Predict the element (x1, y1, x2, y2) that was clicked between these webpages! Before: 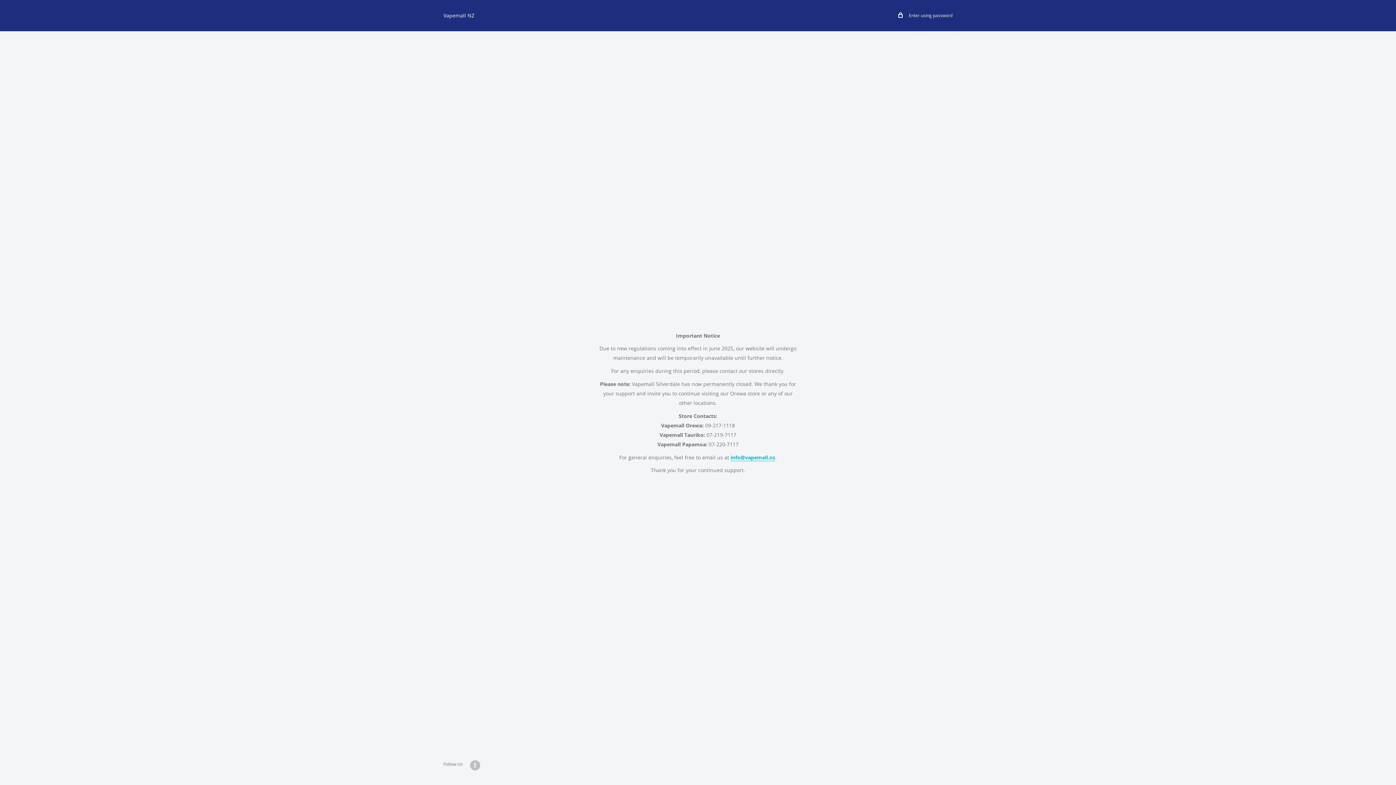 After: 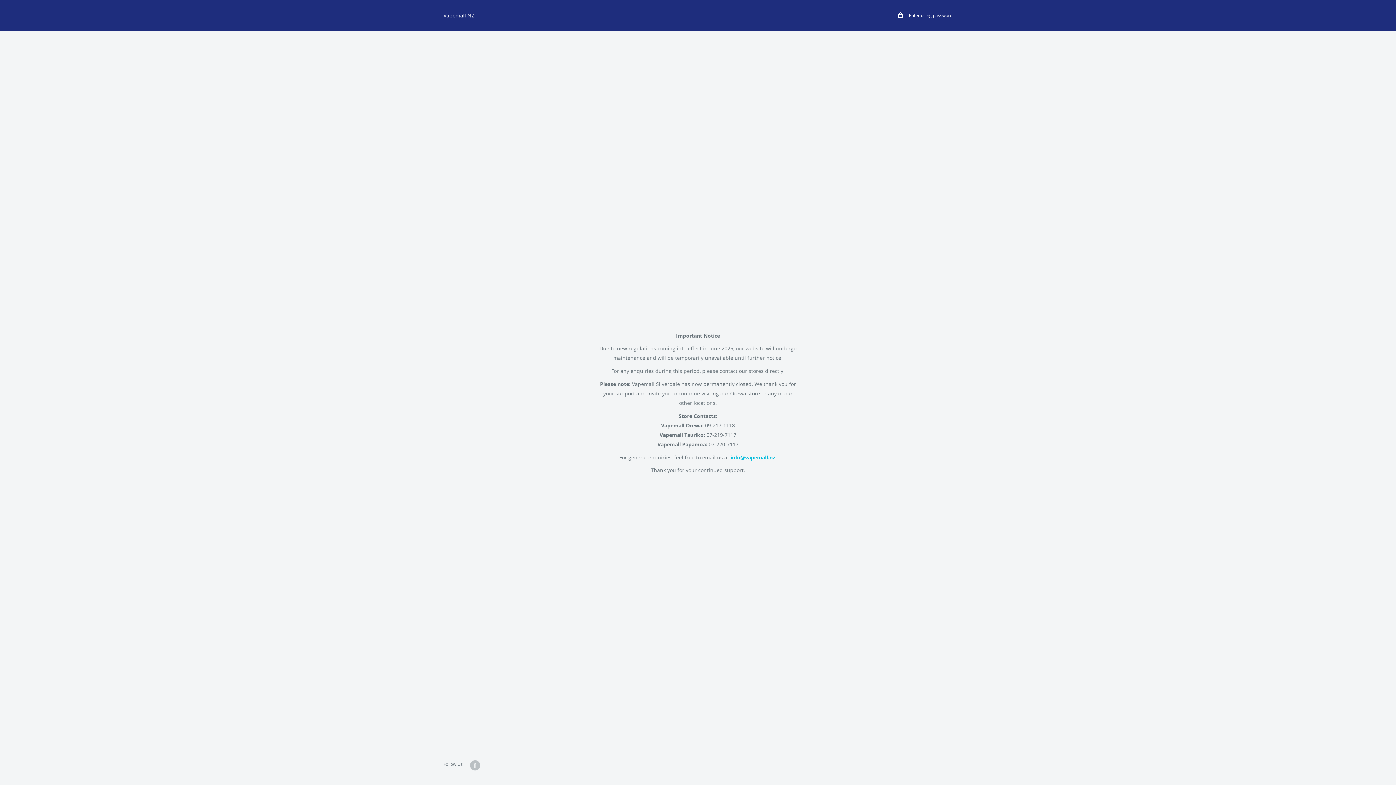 Action: bbox: (443, 10, 474, 20) label: Vapemall NZ